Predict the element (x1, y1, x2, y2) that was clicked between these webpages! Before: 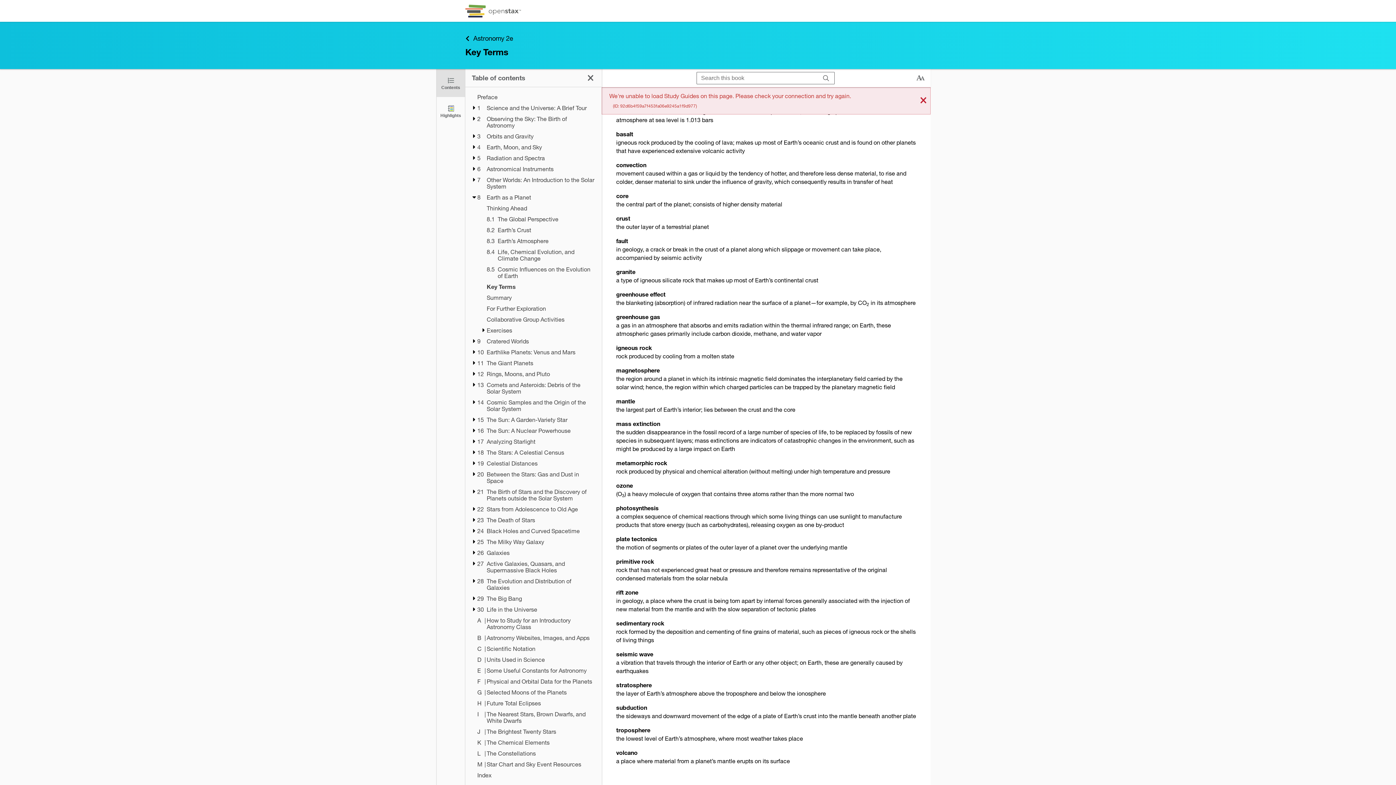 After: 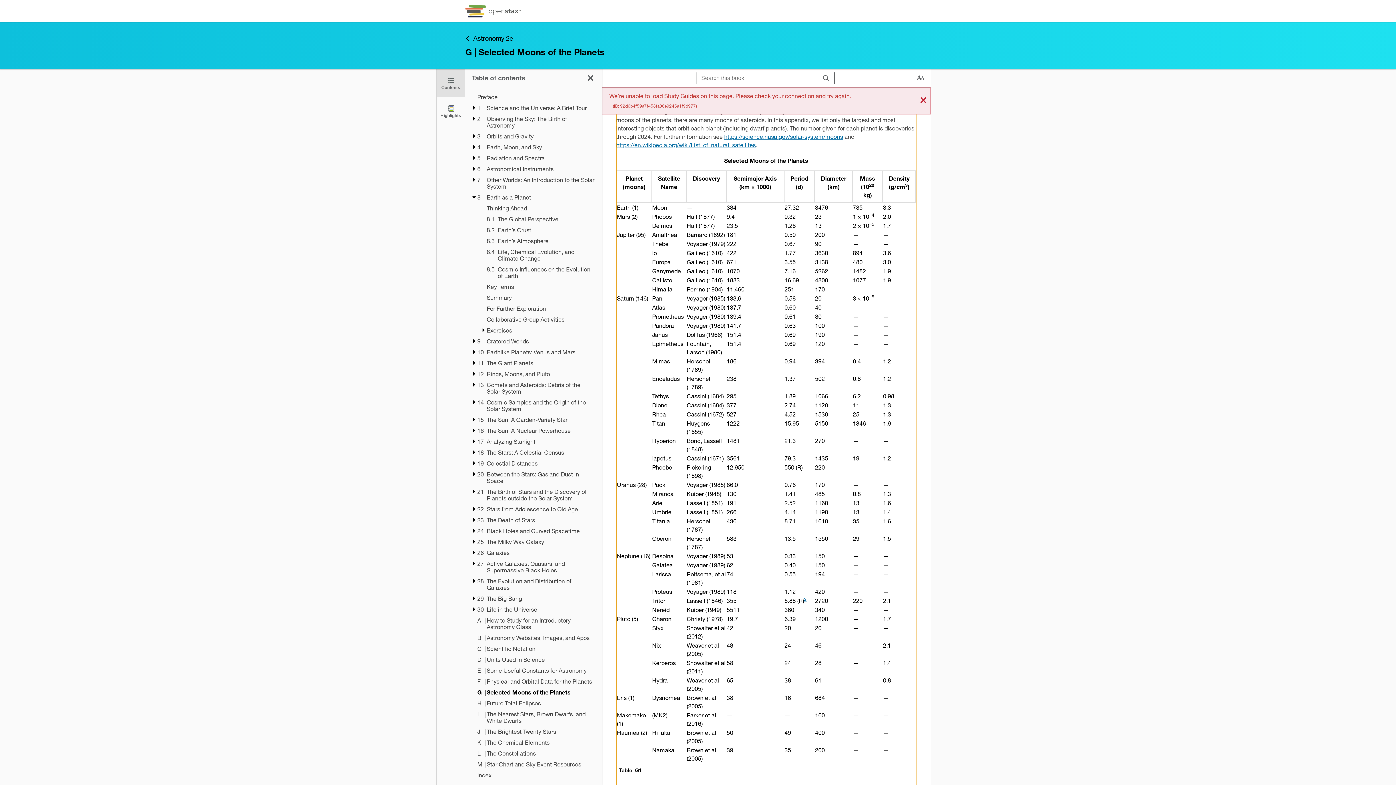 Action: bbox: (477, 689, 595, 696) label: G
|
Selected Moons of the Planets